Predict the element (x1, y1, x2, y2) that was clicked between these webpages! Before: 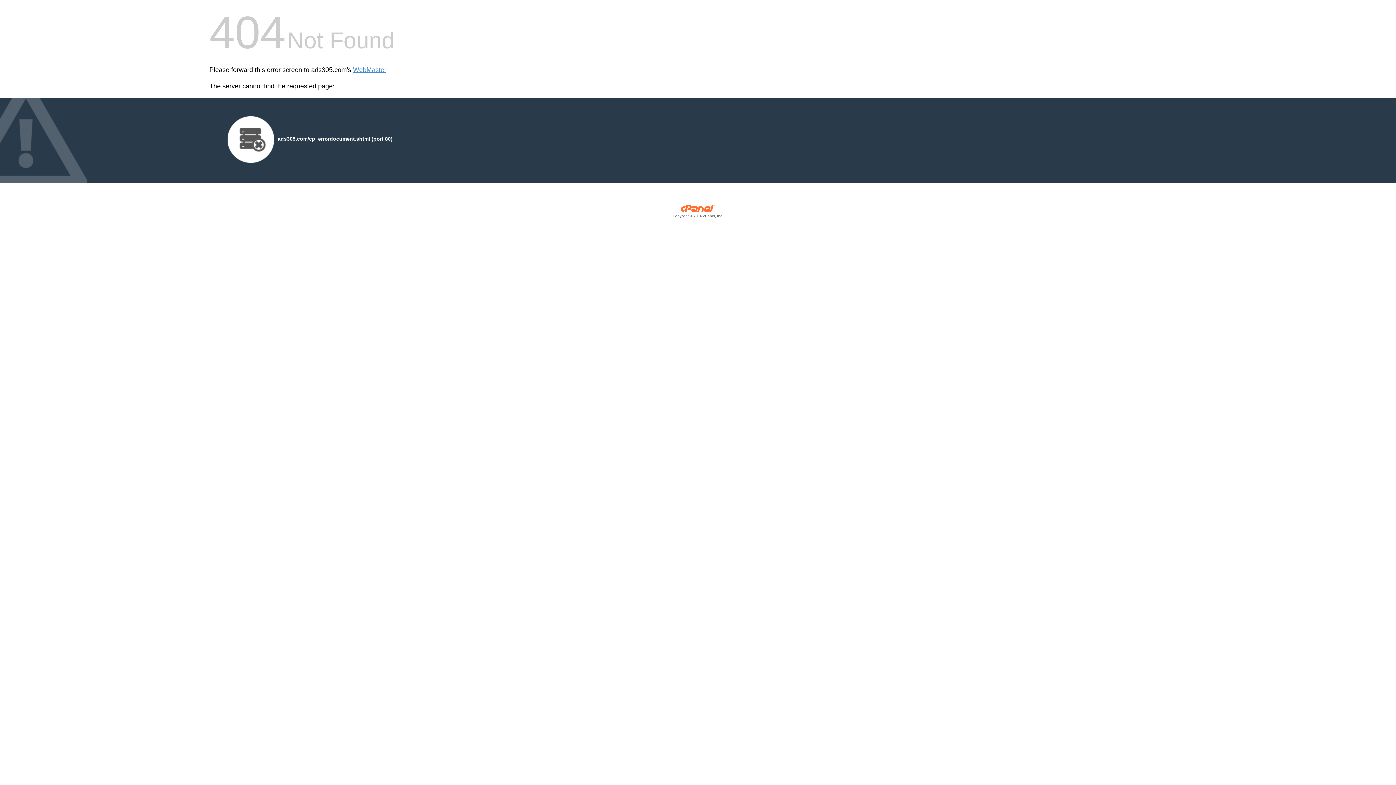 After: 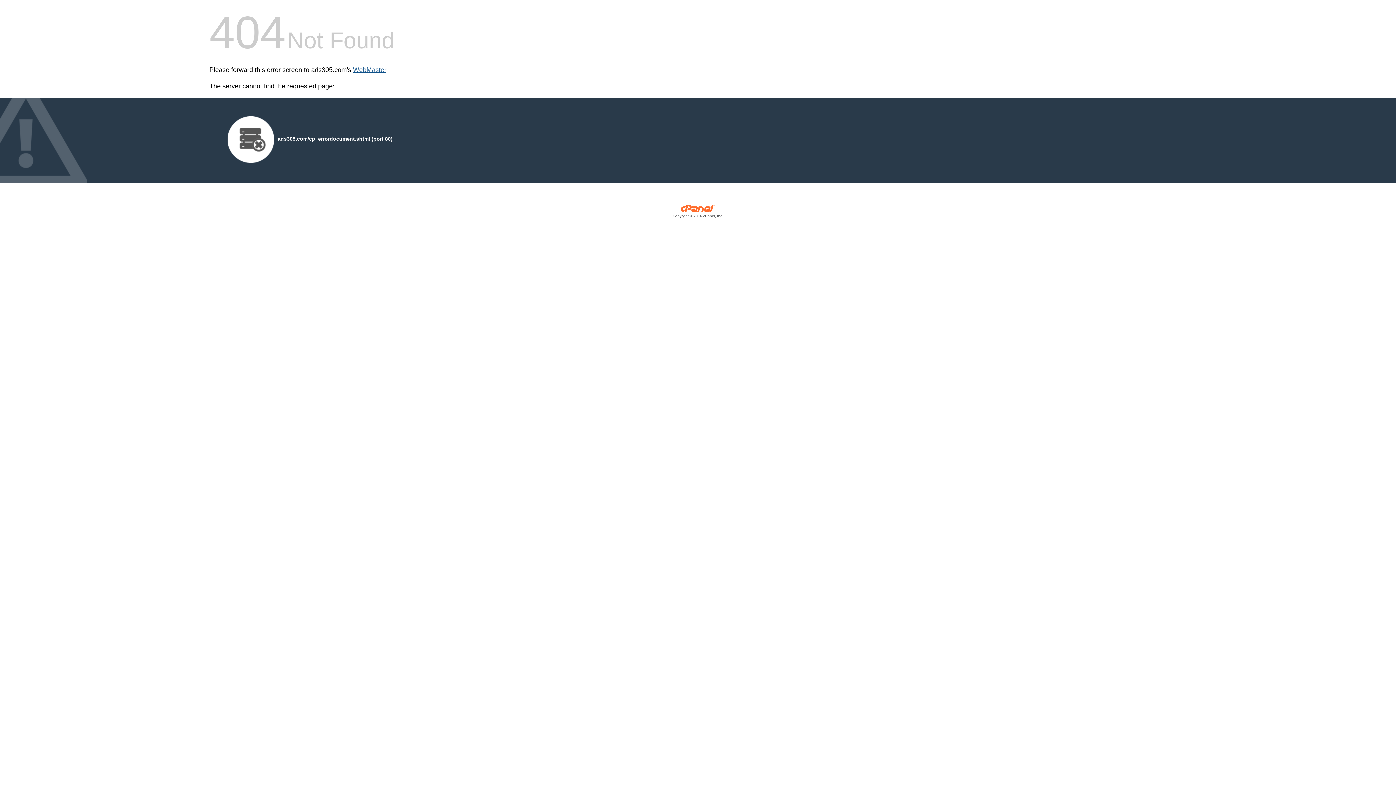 Action: bbox: (353, 66, 386, 73) label: WebMaster